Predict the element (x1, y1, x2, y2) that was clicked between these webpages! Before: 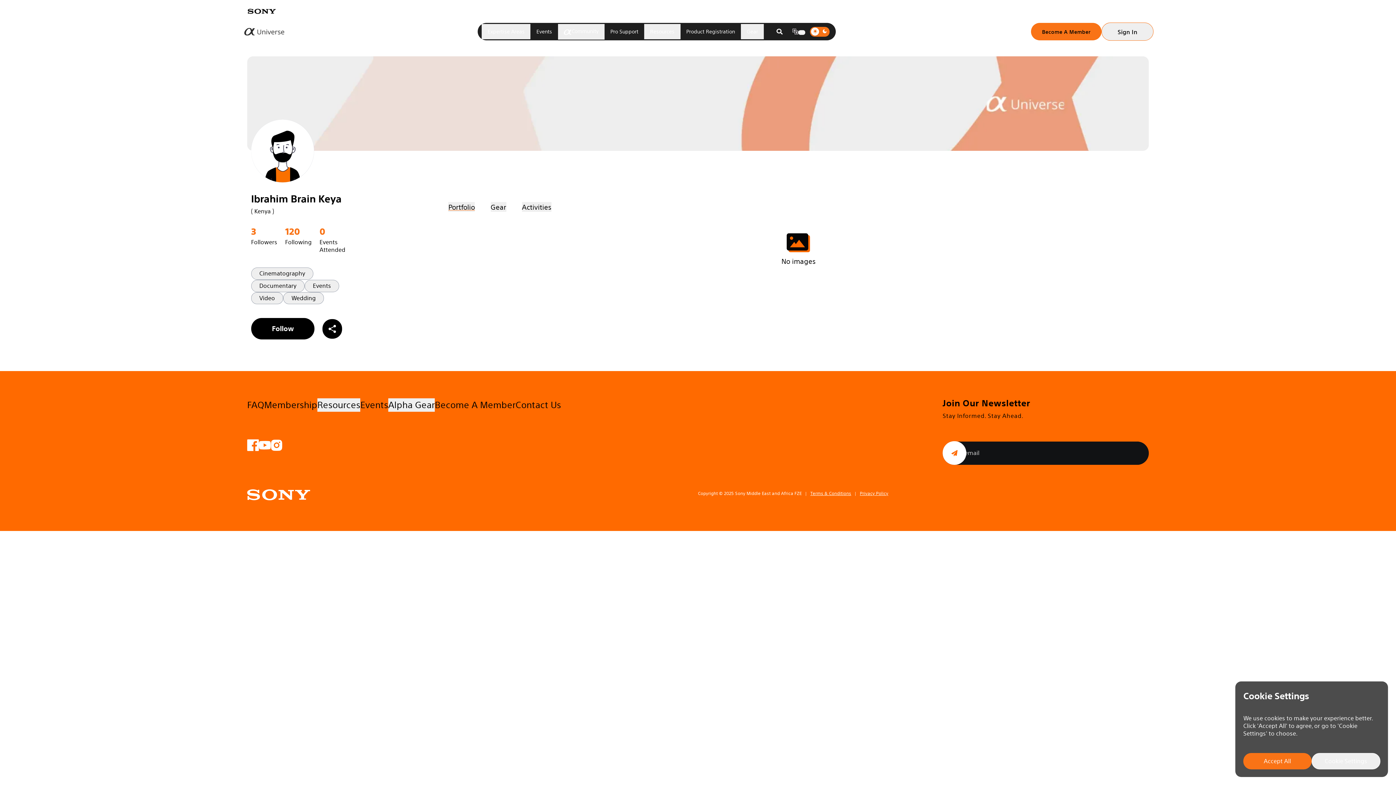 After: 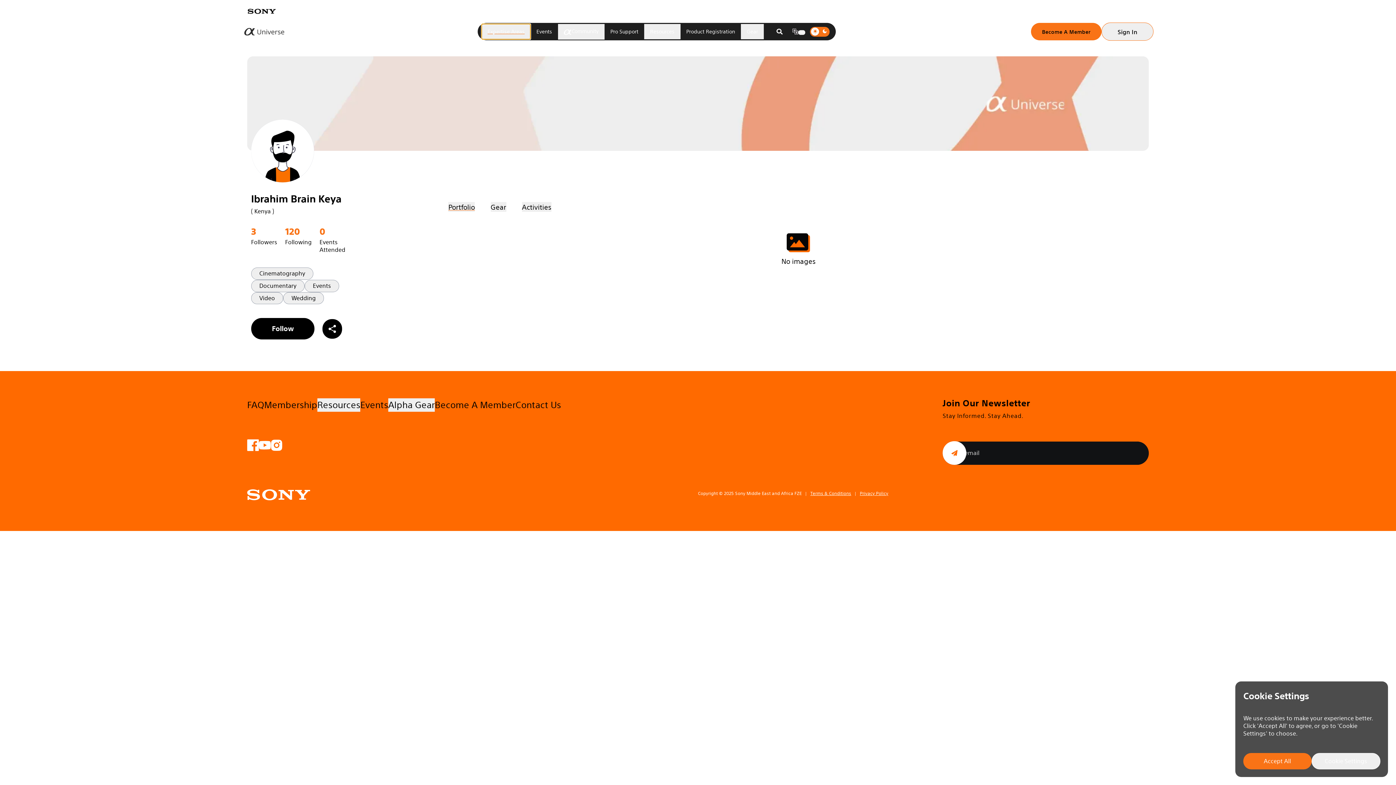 Action: label: Expertise Areas bbox: (481, 23, 530, 39)